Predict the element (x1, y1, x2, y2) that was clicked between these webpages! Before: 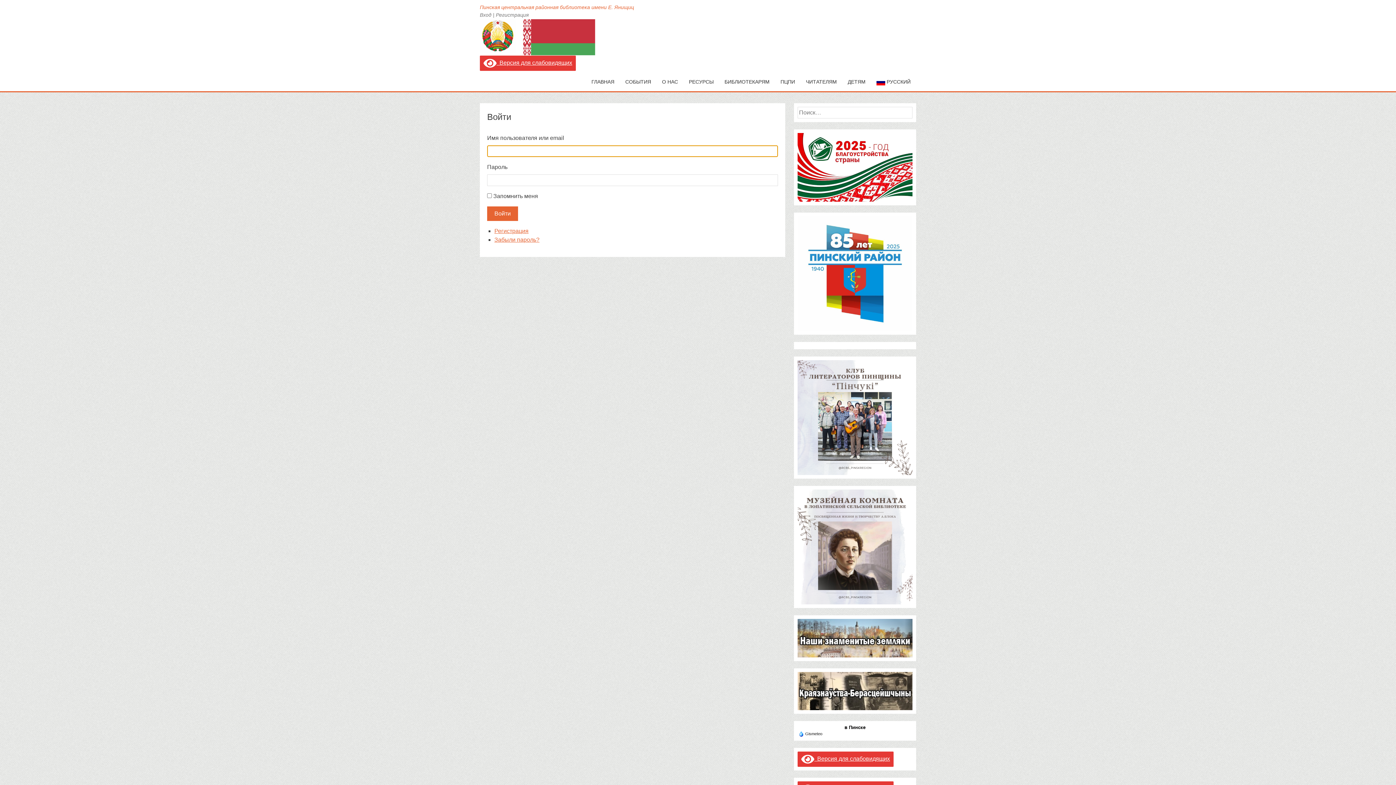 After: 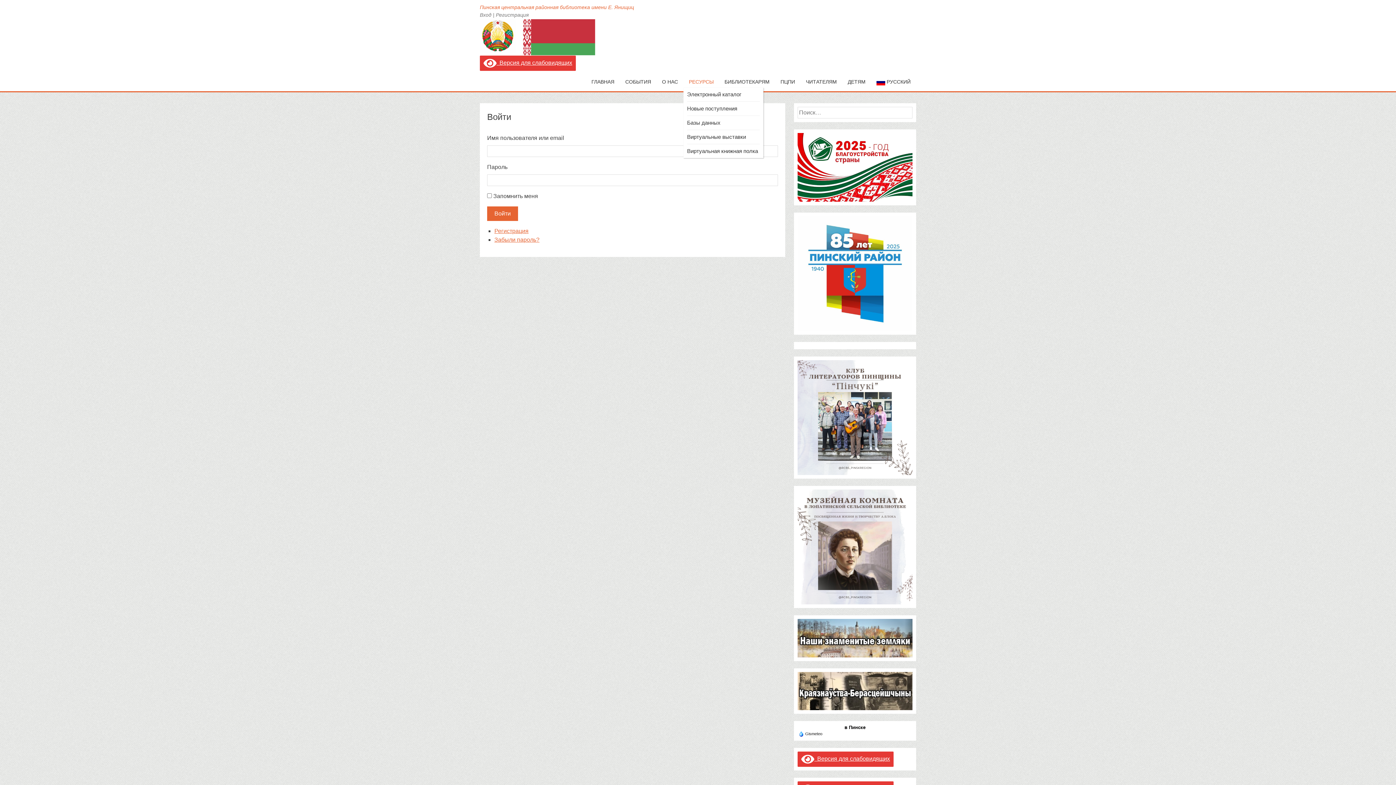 Action: label: РЕСУРСЫ bbox: (683, 76, 719, 87)